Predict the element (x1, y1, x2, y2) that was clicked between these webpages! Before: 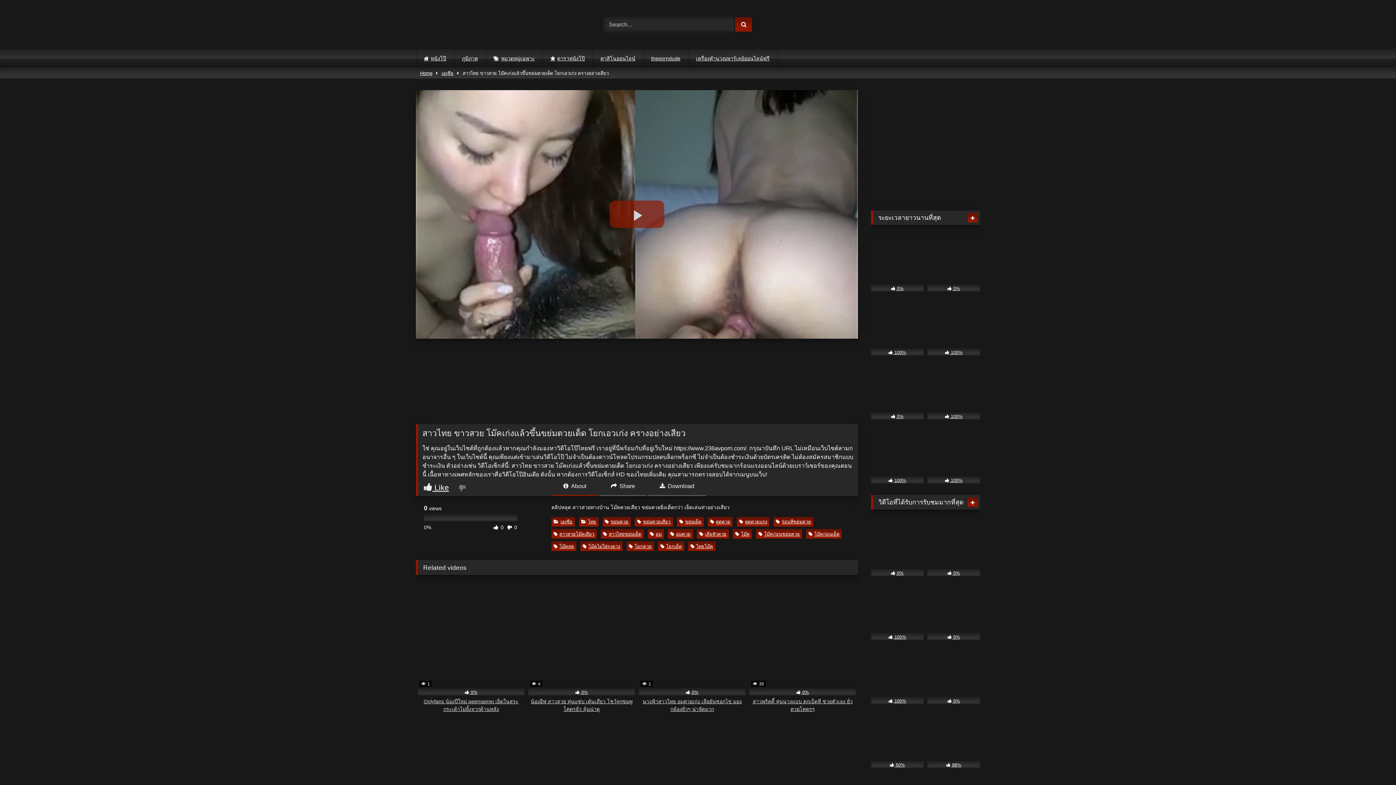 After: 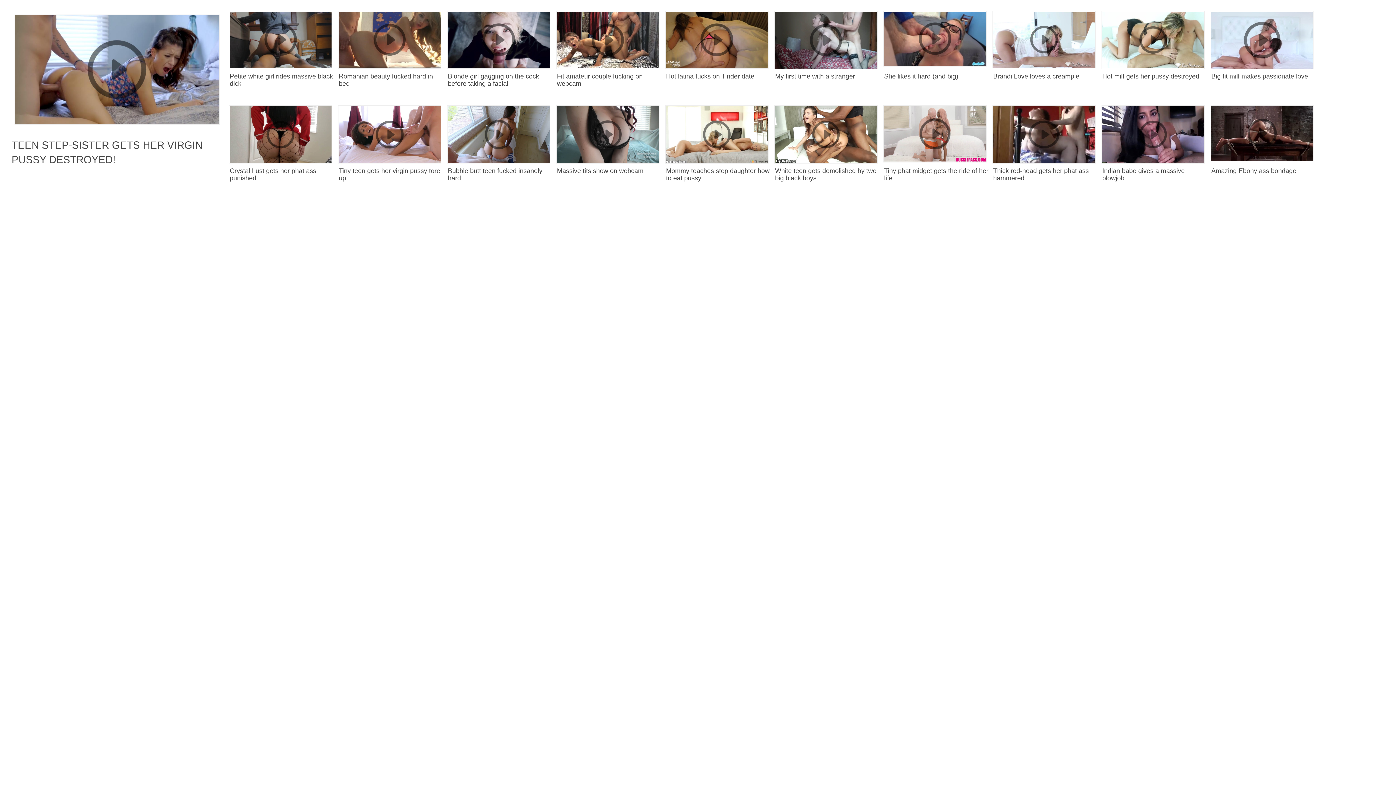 Action: label:  100% bbox: (927, 360, 980, 419)